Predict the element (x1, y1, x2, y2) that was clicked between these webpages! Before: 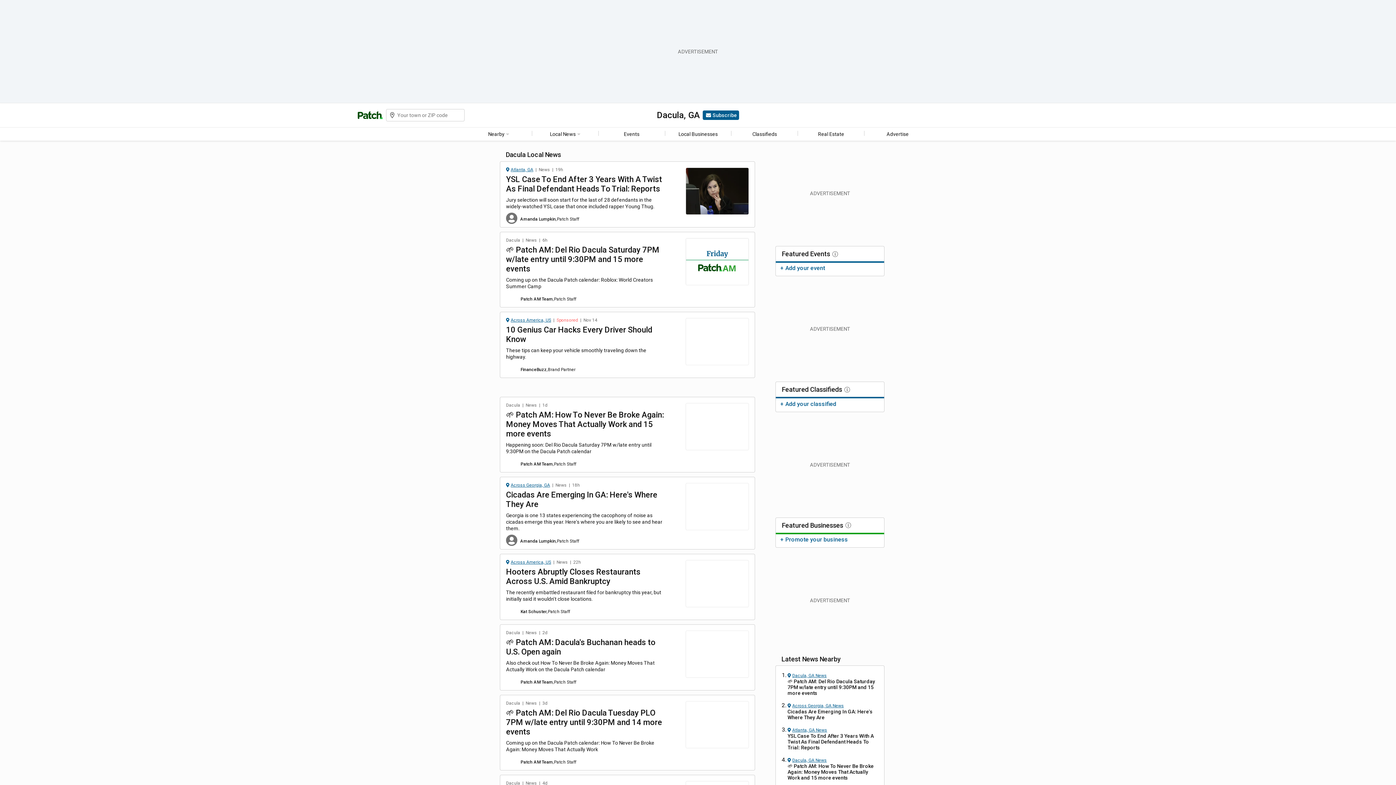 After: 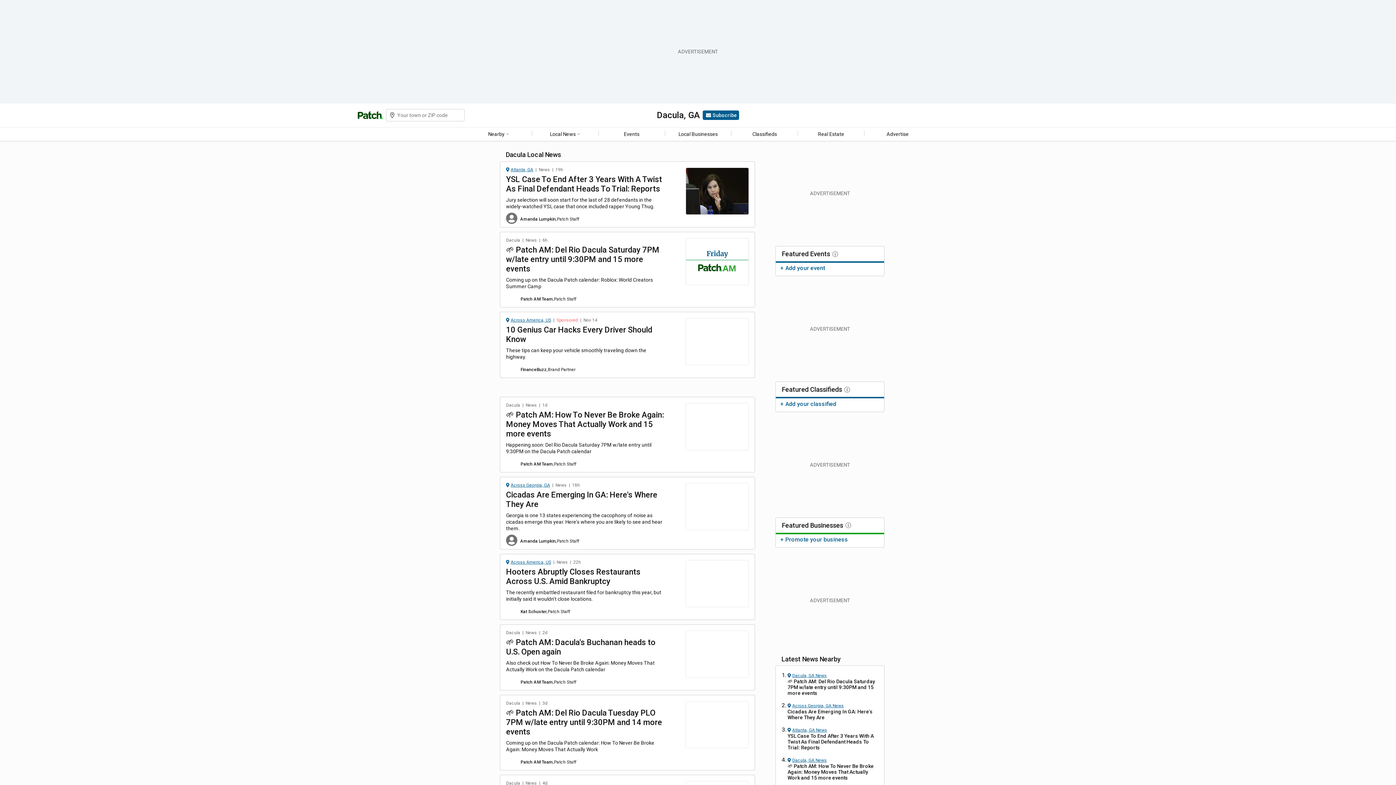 Action: bbox: (657, 110, 700, 120) label: Dacula, GA